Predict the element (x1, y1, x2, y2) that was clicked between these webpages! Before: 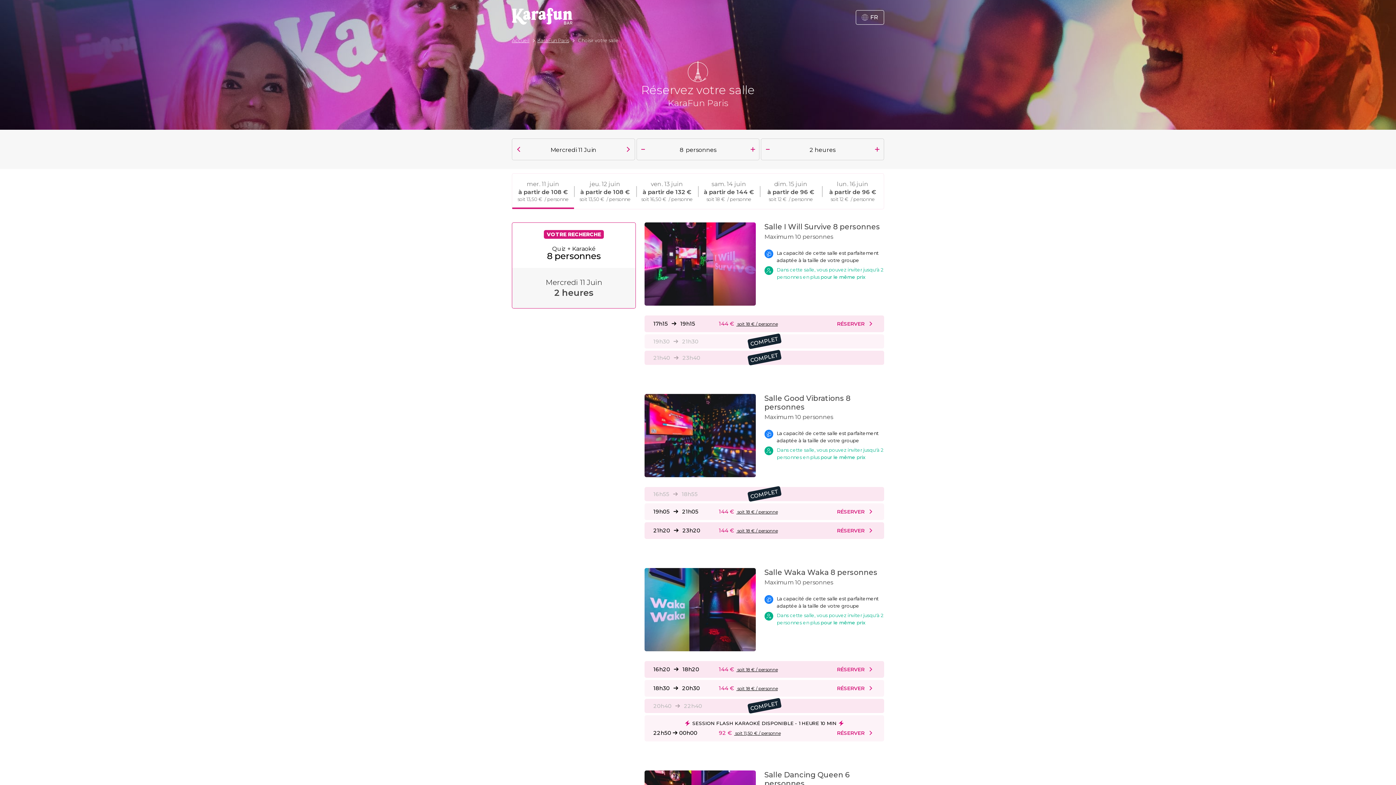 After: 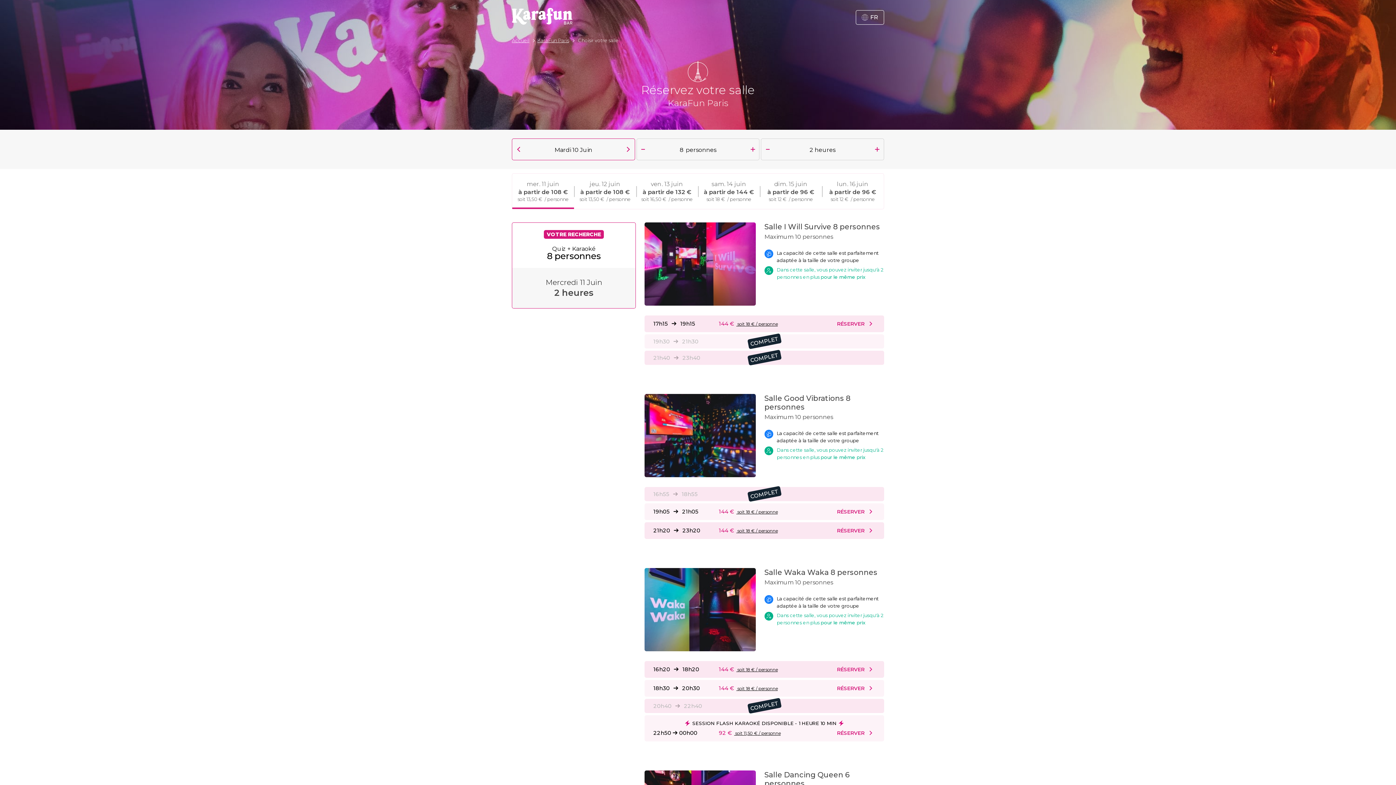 Action: bbox: (512, 143, 525, 155) label: PRÉCÉDENT